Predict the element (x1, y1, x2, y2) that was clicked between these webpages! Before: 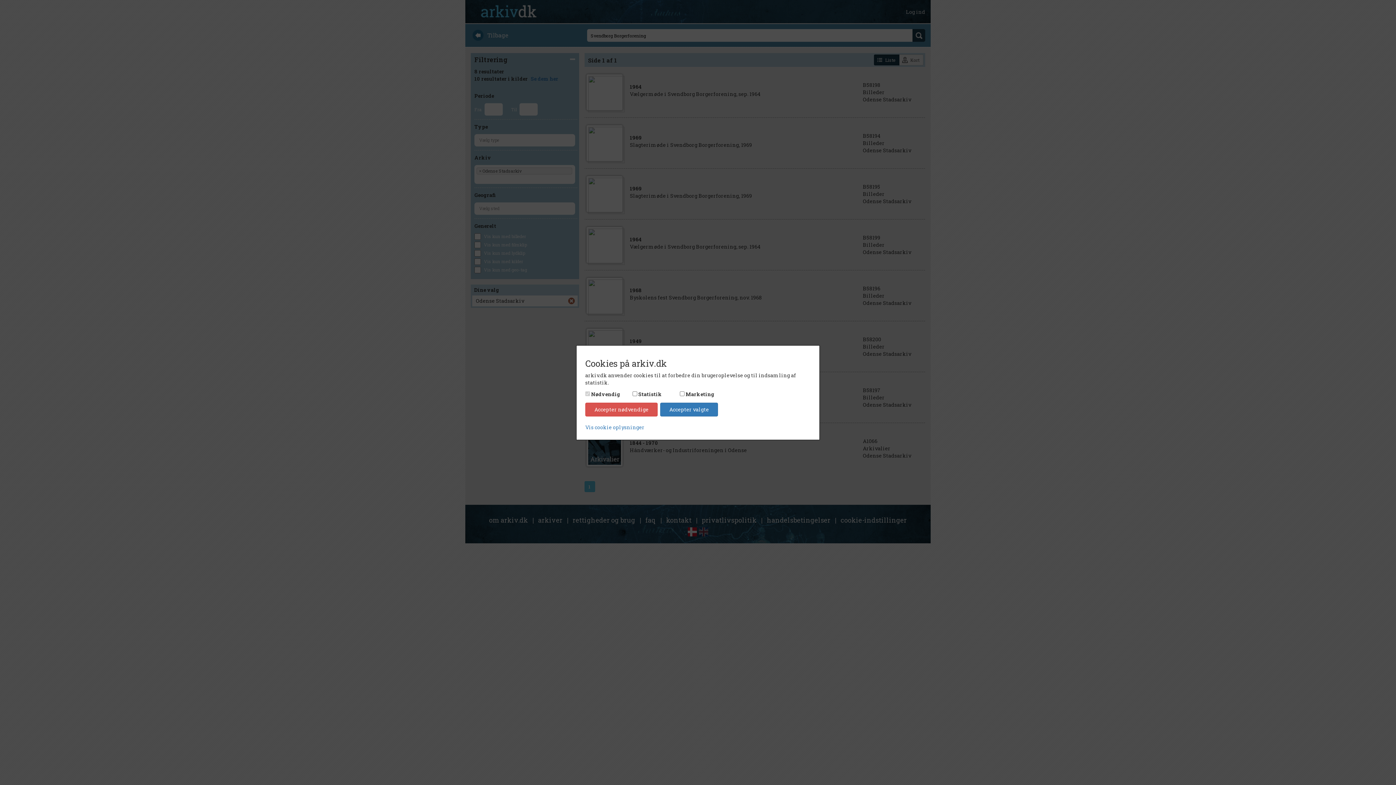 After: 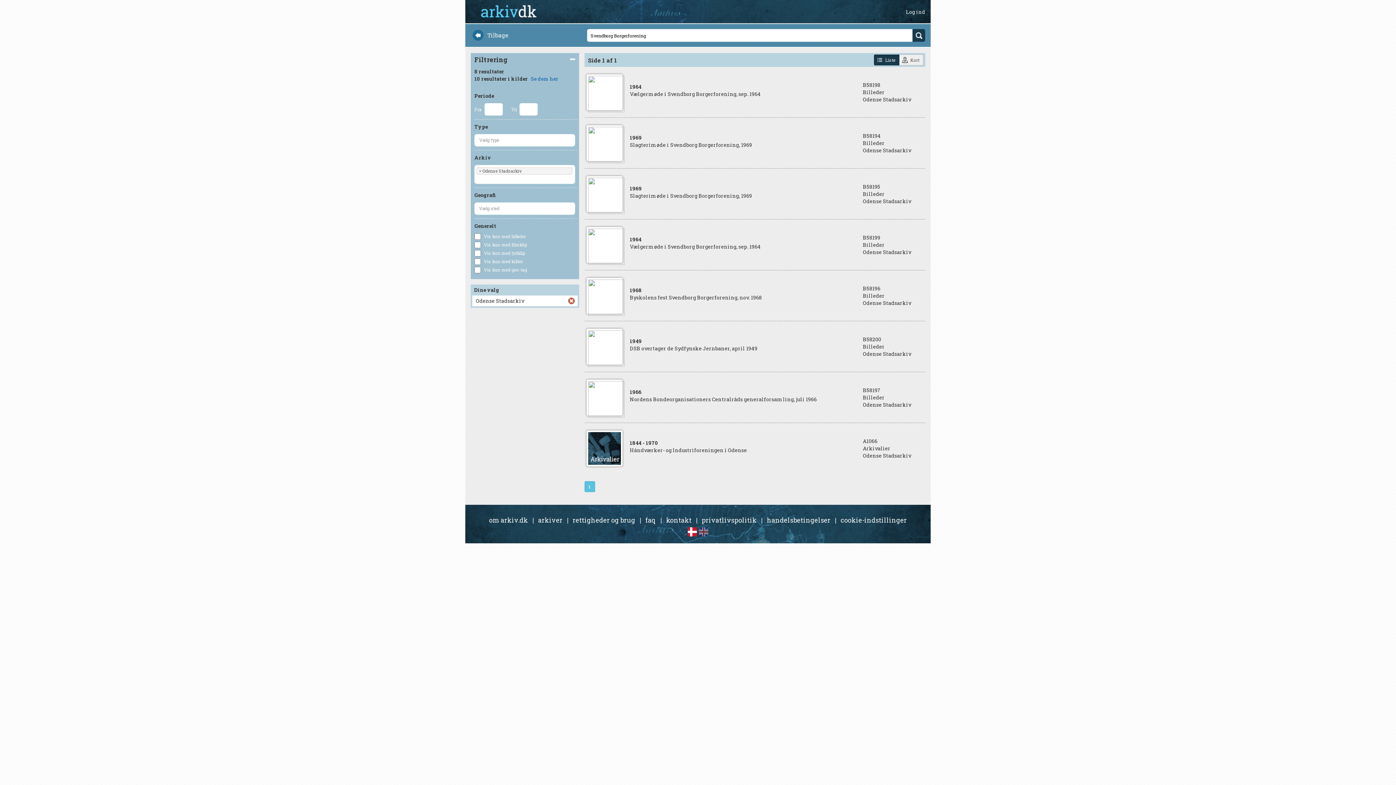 Action: label: Accepter nødvendige bbox: (585, 402, 657, 416)